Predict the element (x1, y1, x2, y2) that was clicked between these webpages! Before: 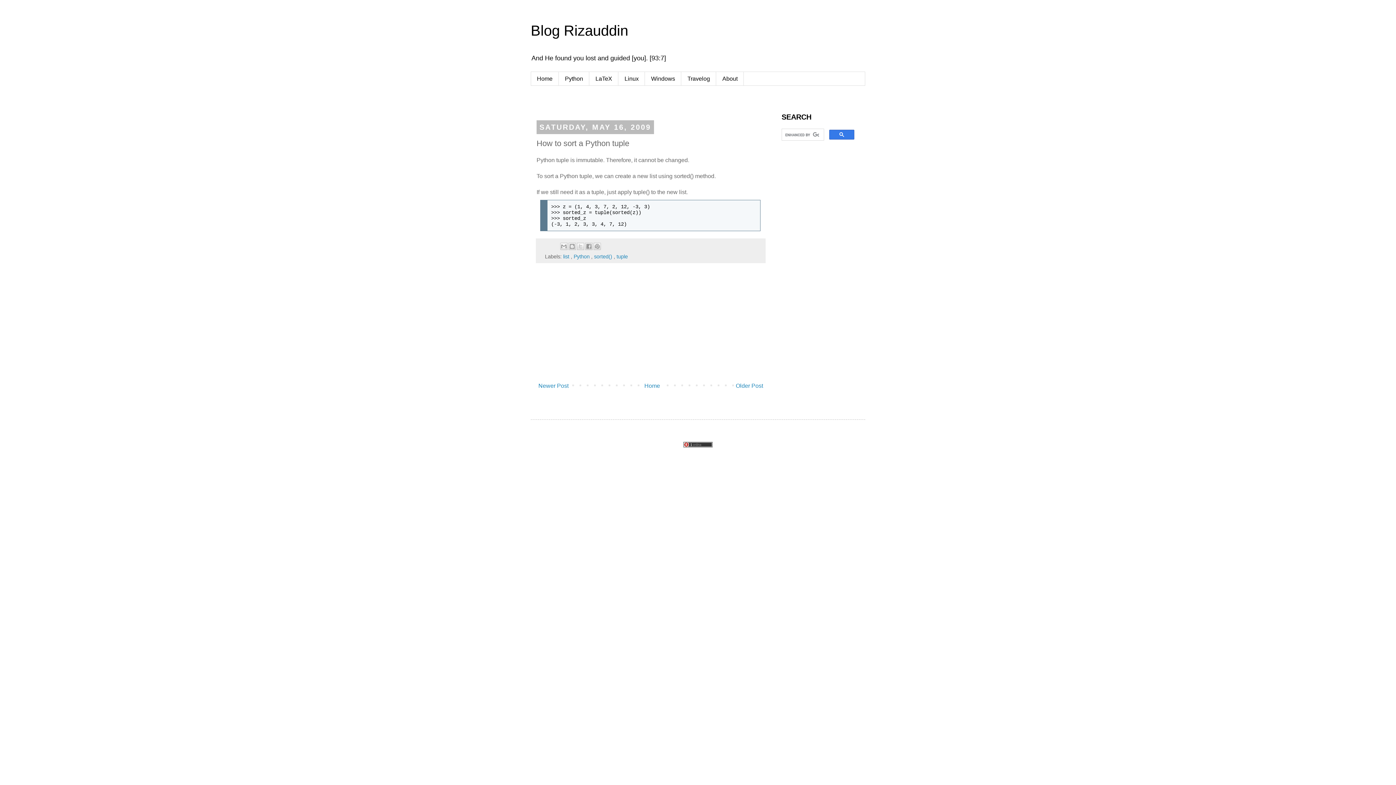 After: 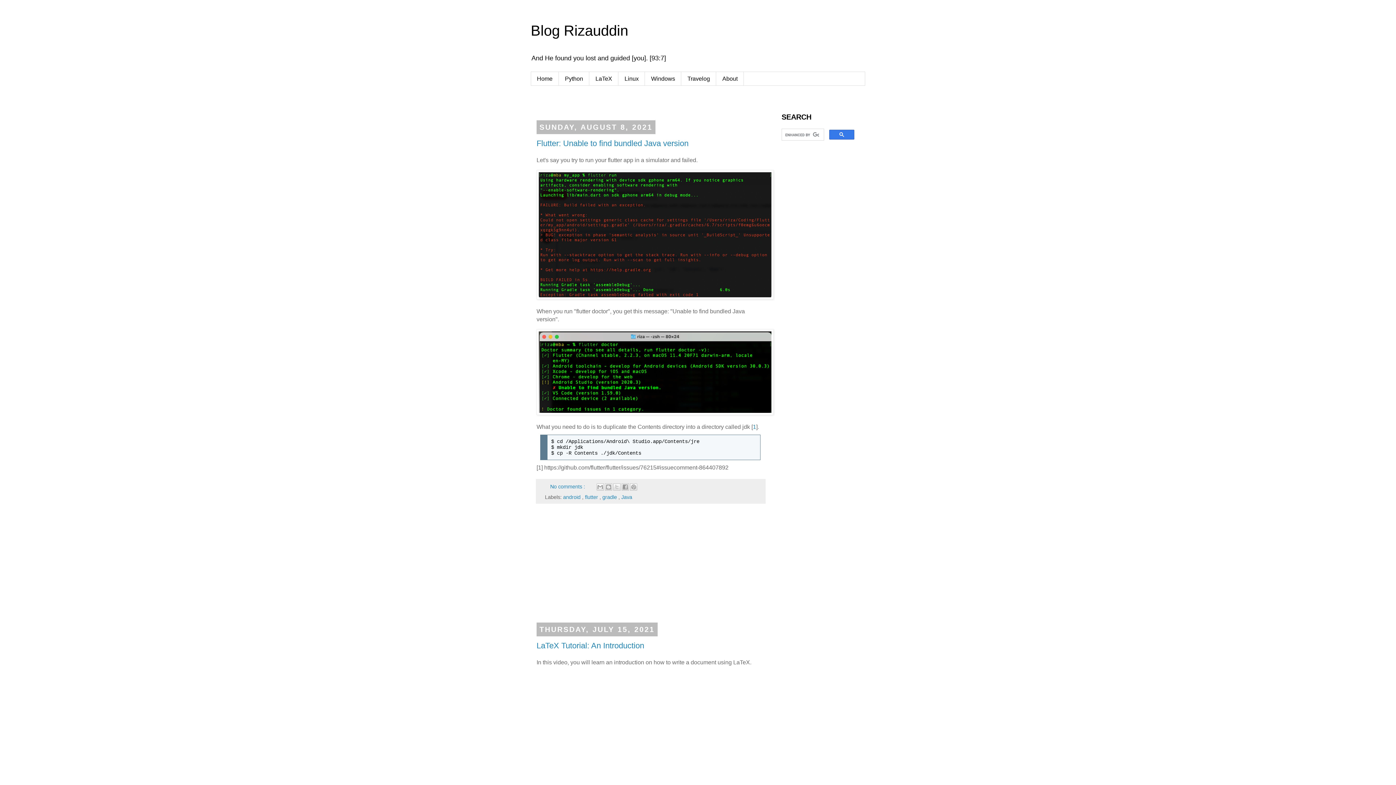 Action: bbox: (530, 22, 628, 38) label: Blog Rizauddin